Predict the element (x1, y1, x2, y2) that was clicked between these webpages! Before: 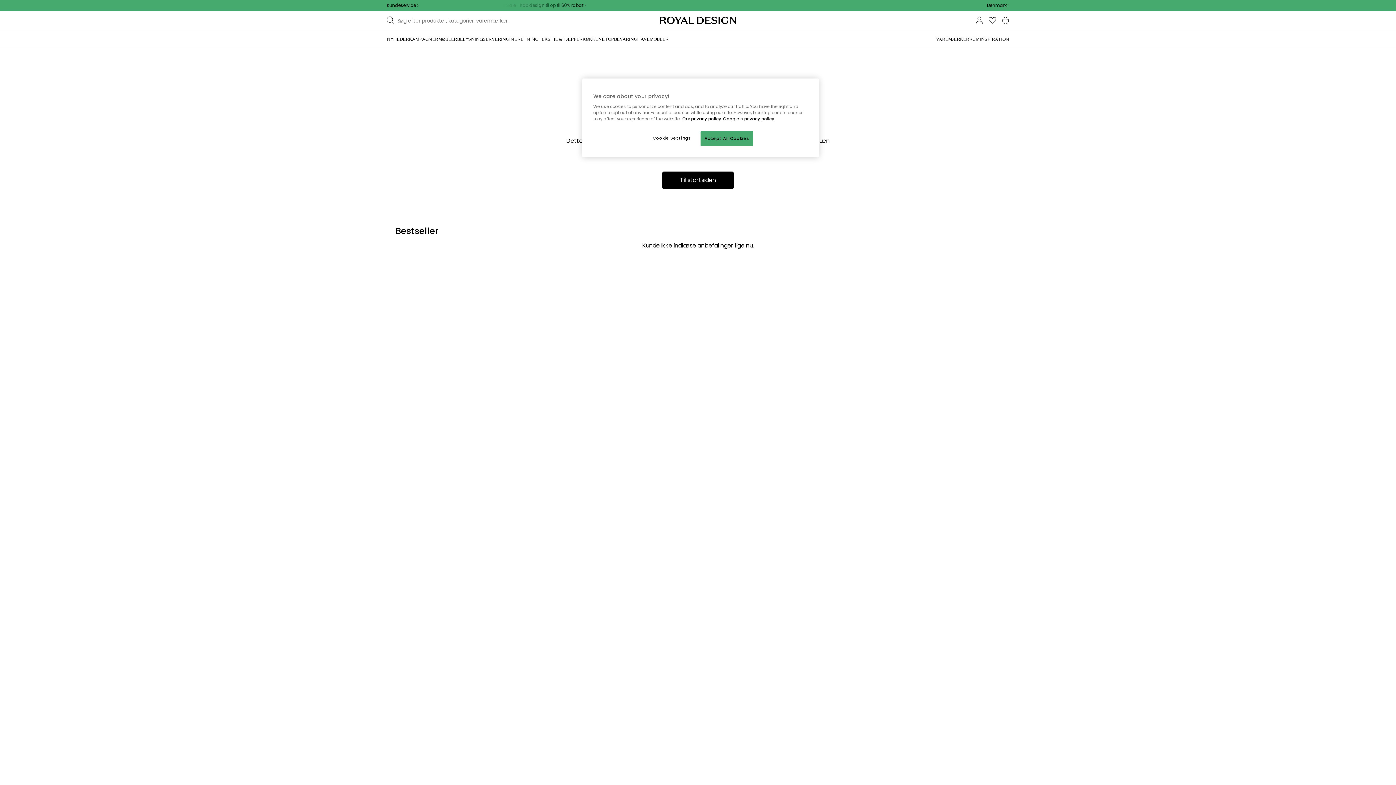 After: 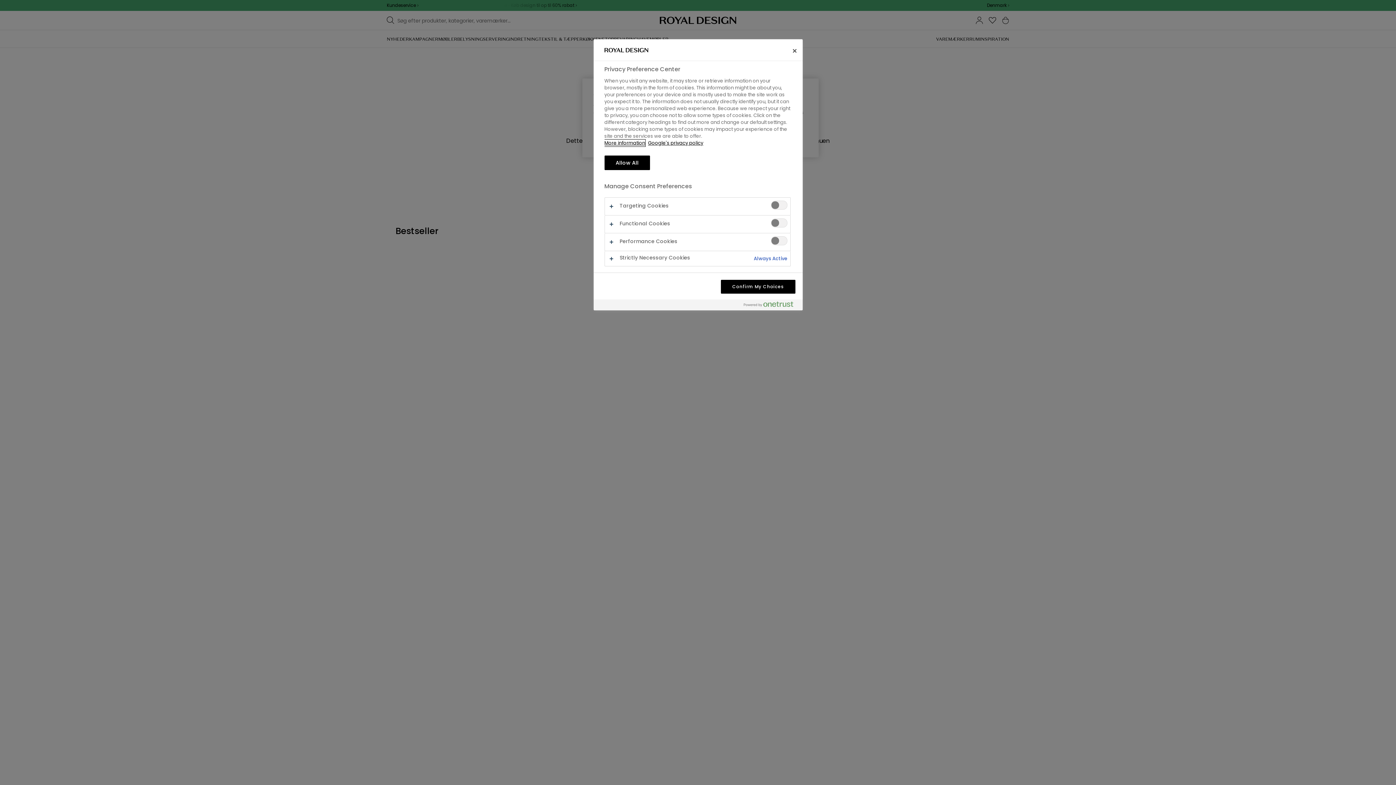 Action: label: Cookie Settings bbox: (647, 131, 696, 145)